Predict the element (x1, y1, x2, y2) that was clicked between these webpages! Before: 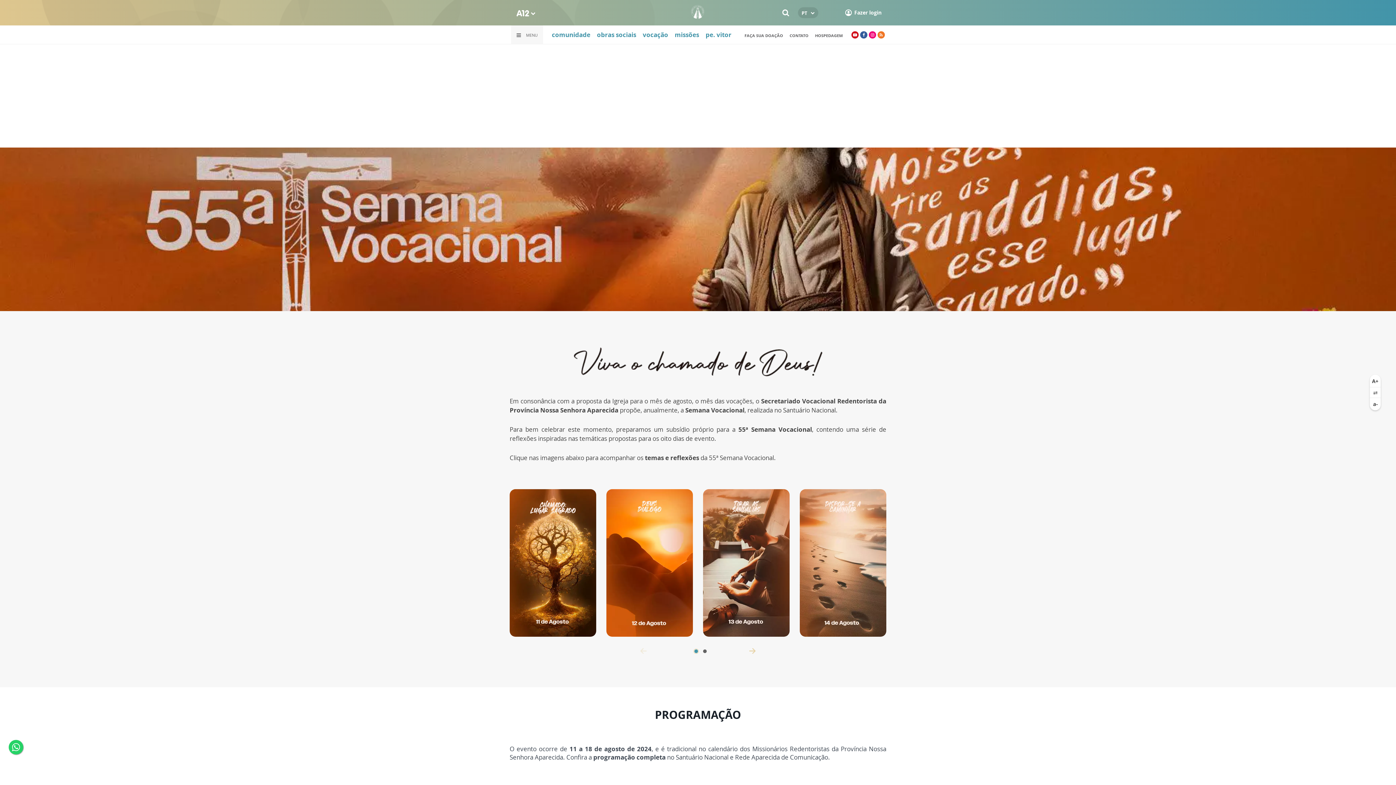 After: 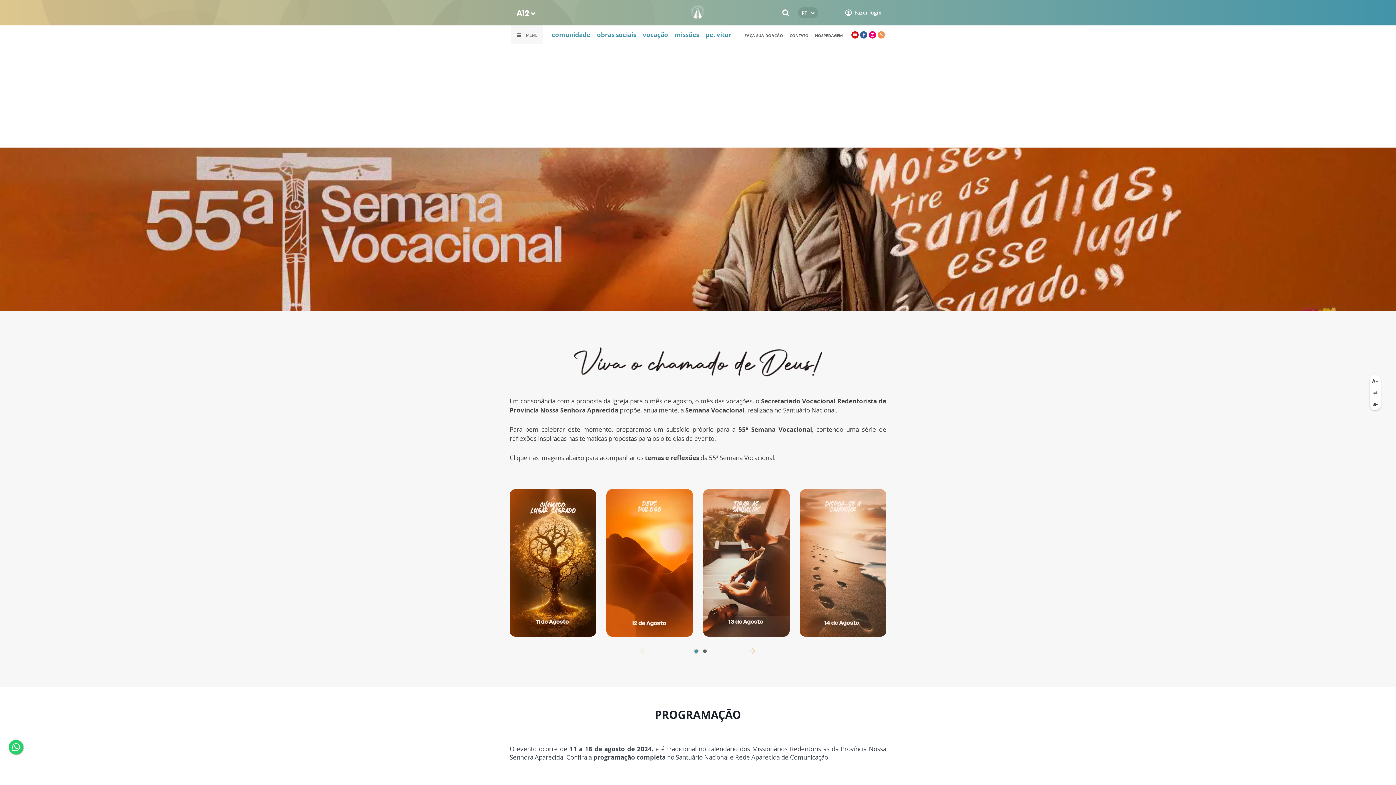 Action: bbox: (877, 31, 885, 38)